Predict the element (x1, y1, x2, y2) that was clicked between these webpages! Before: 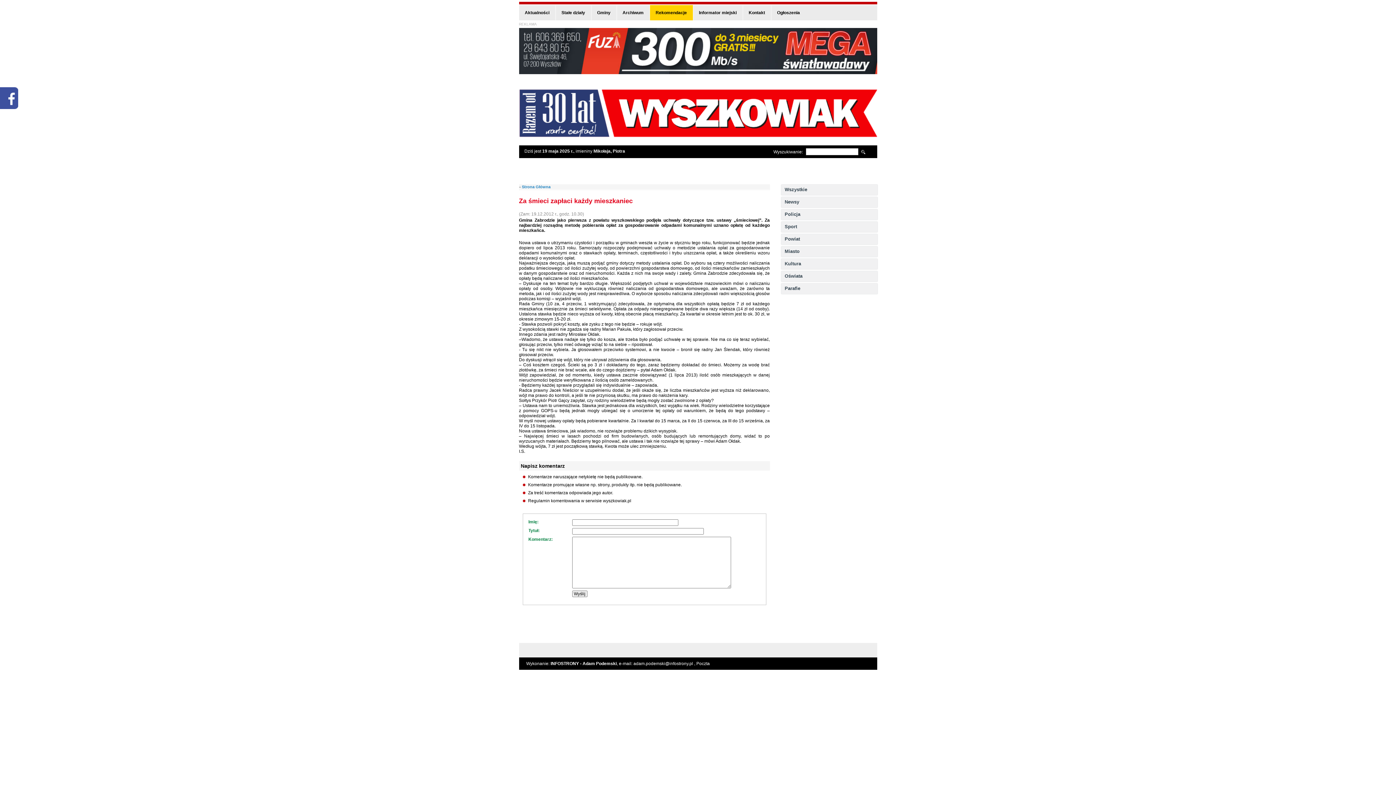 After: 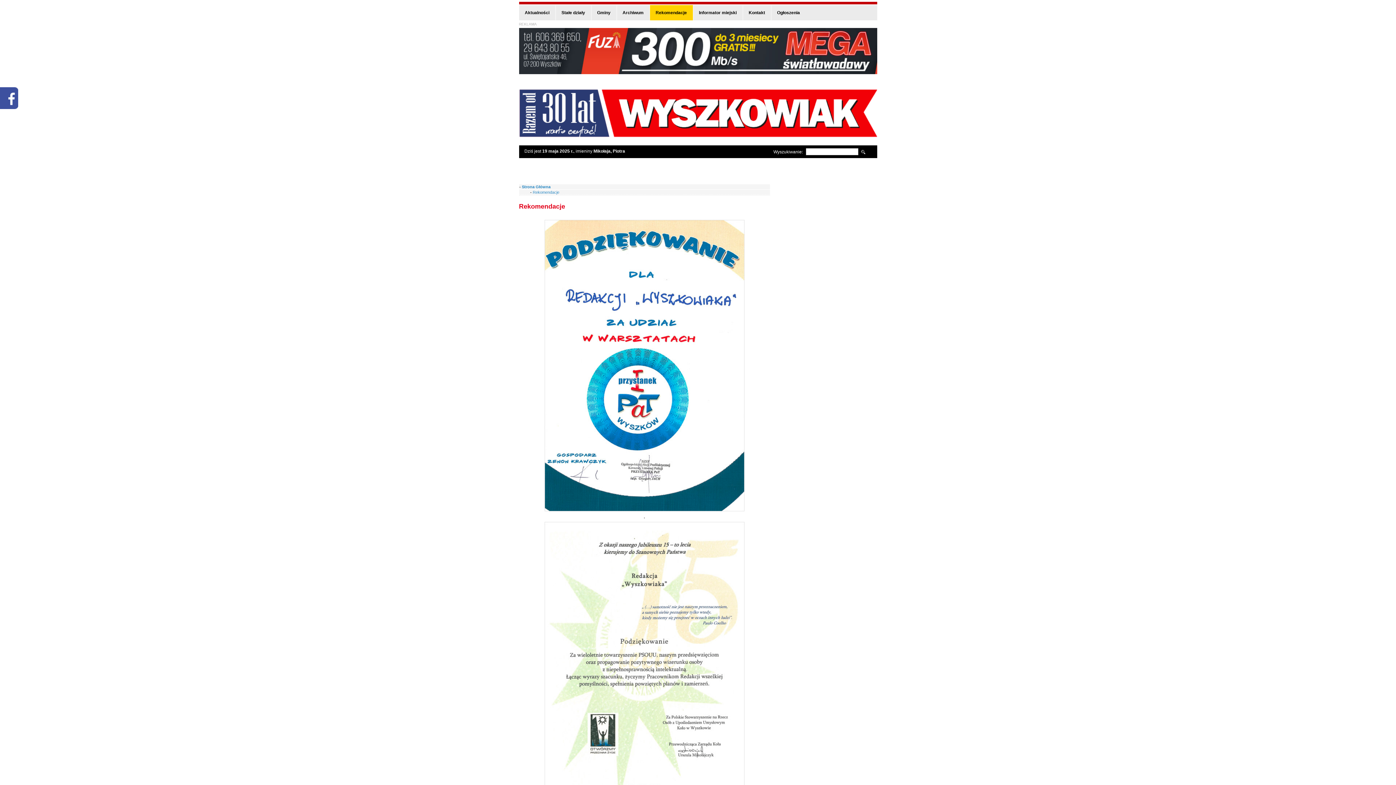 Action: bbox: (650, 5, 693, 20) label: Rekomendacje